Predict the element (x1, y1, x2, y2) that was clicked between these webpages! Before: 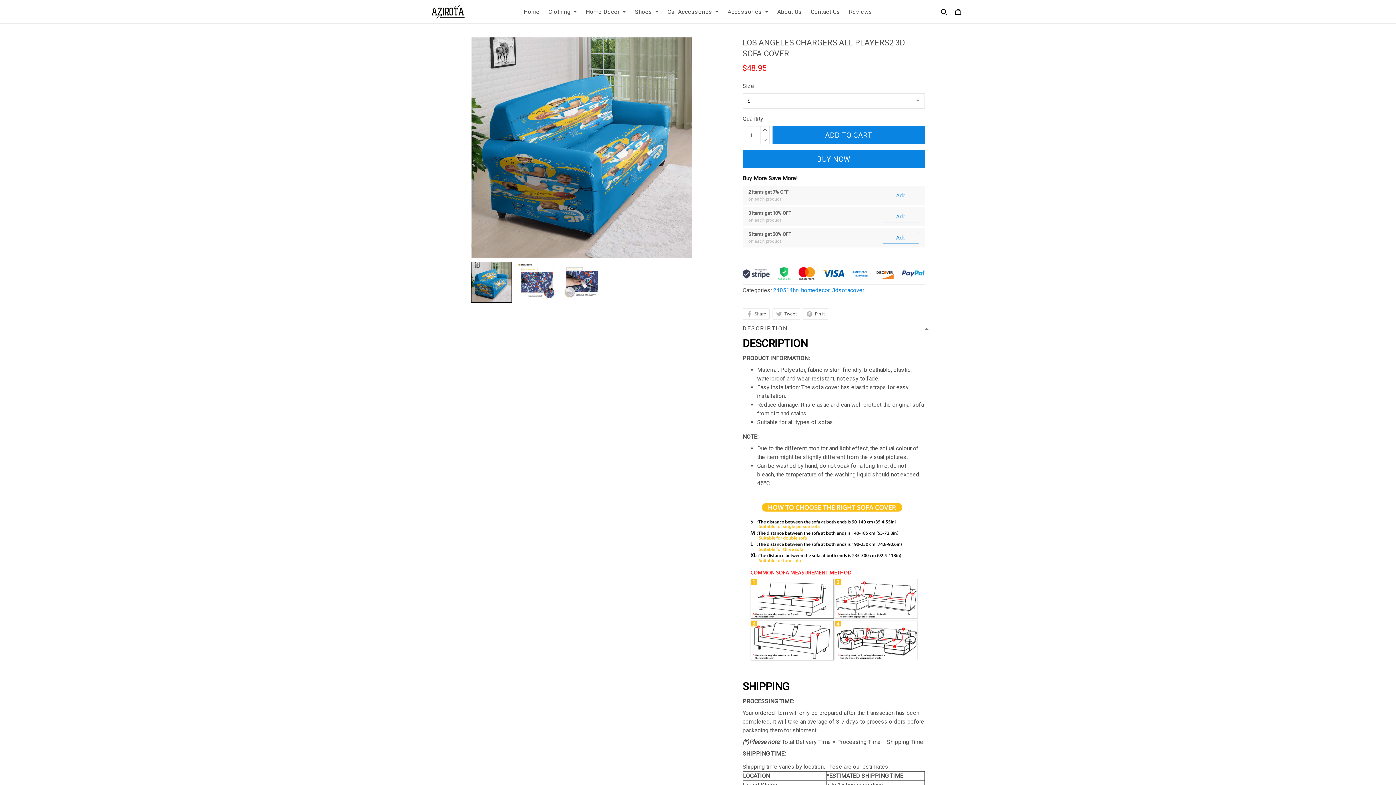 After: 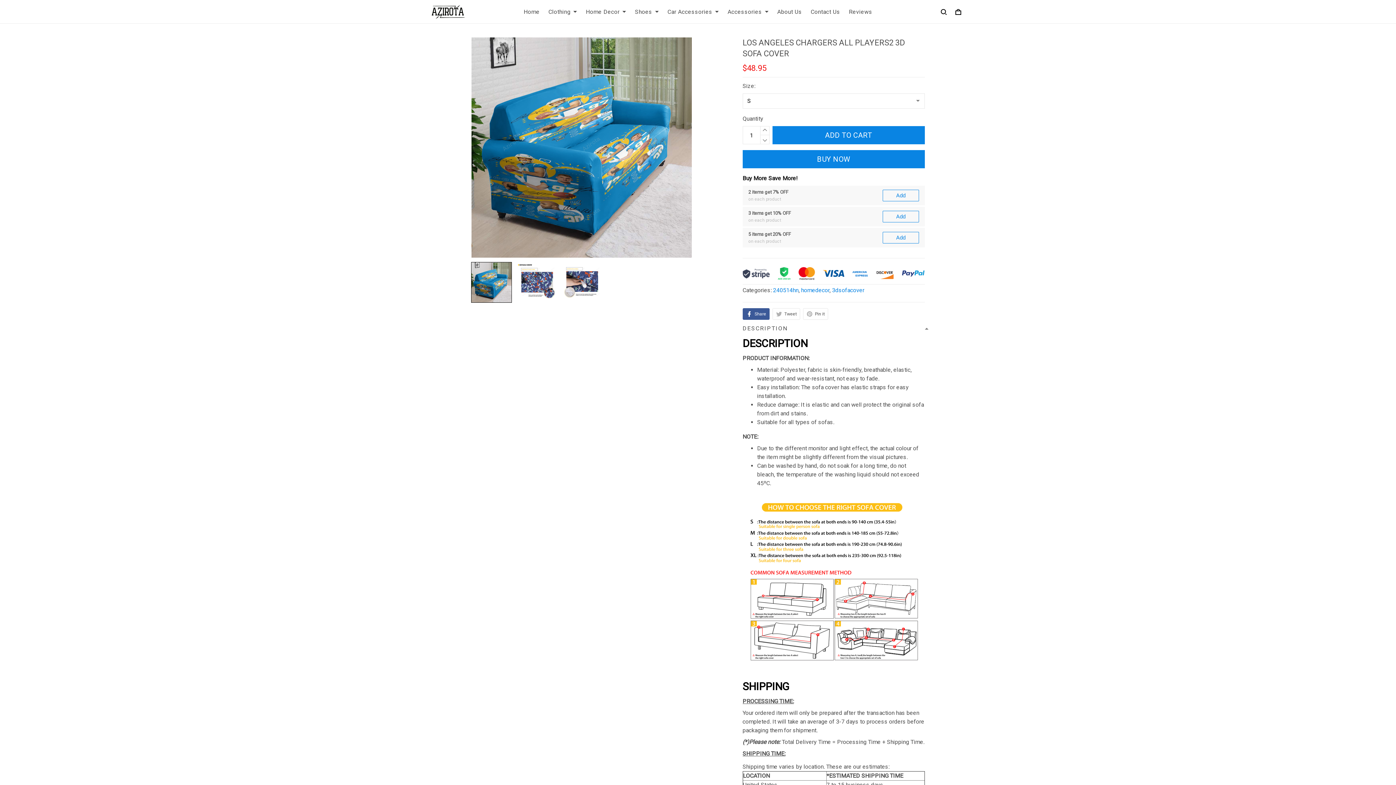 Action: bbox: (742, 398, 769, 410) label: Share